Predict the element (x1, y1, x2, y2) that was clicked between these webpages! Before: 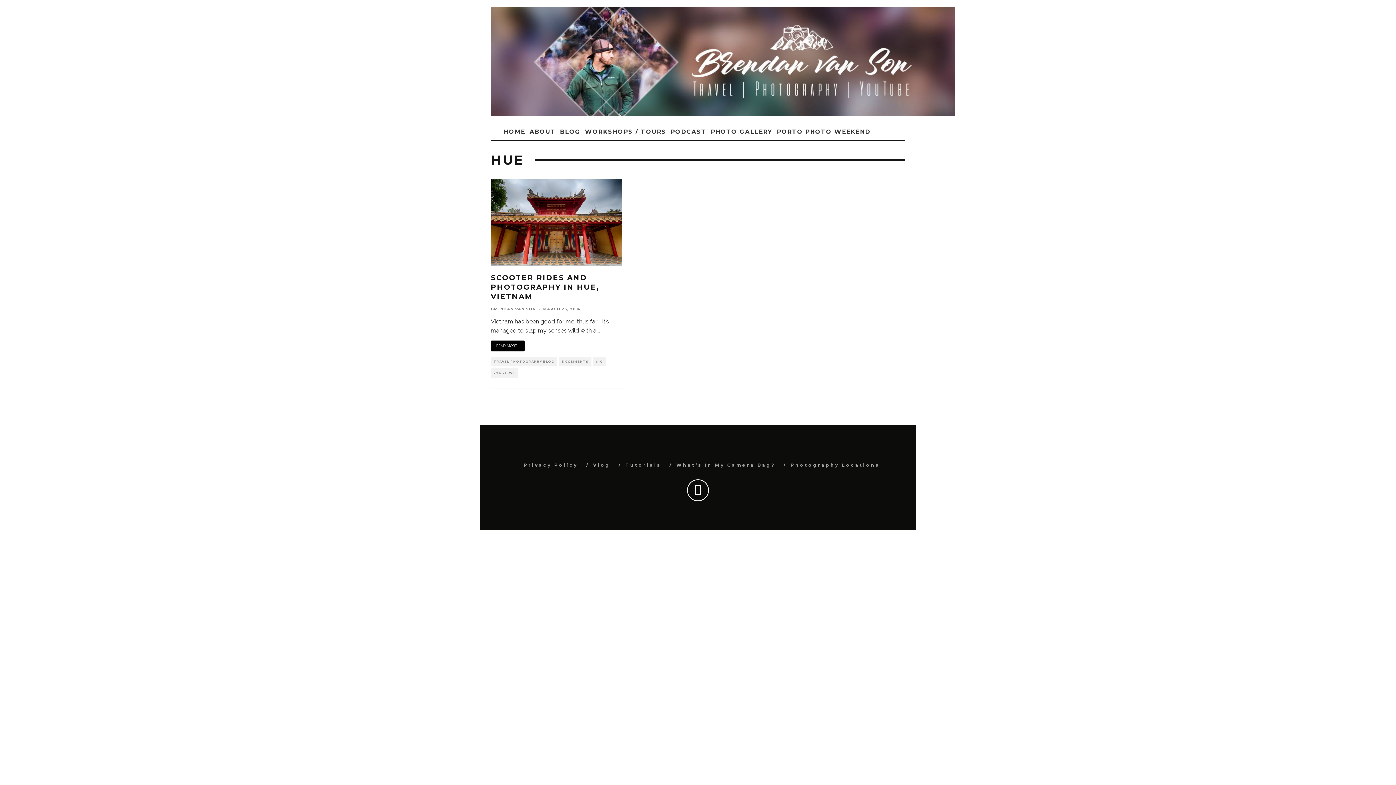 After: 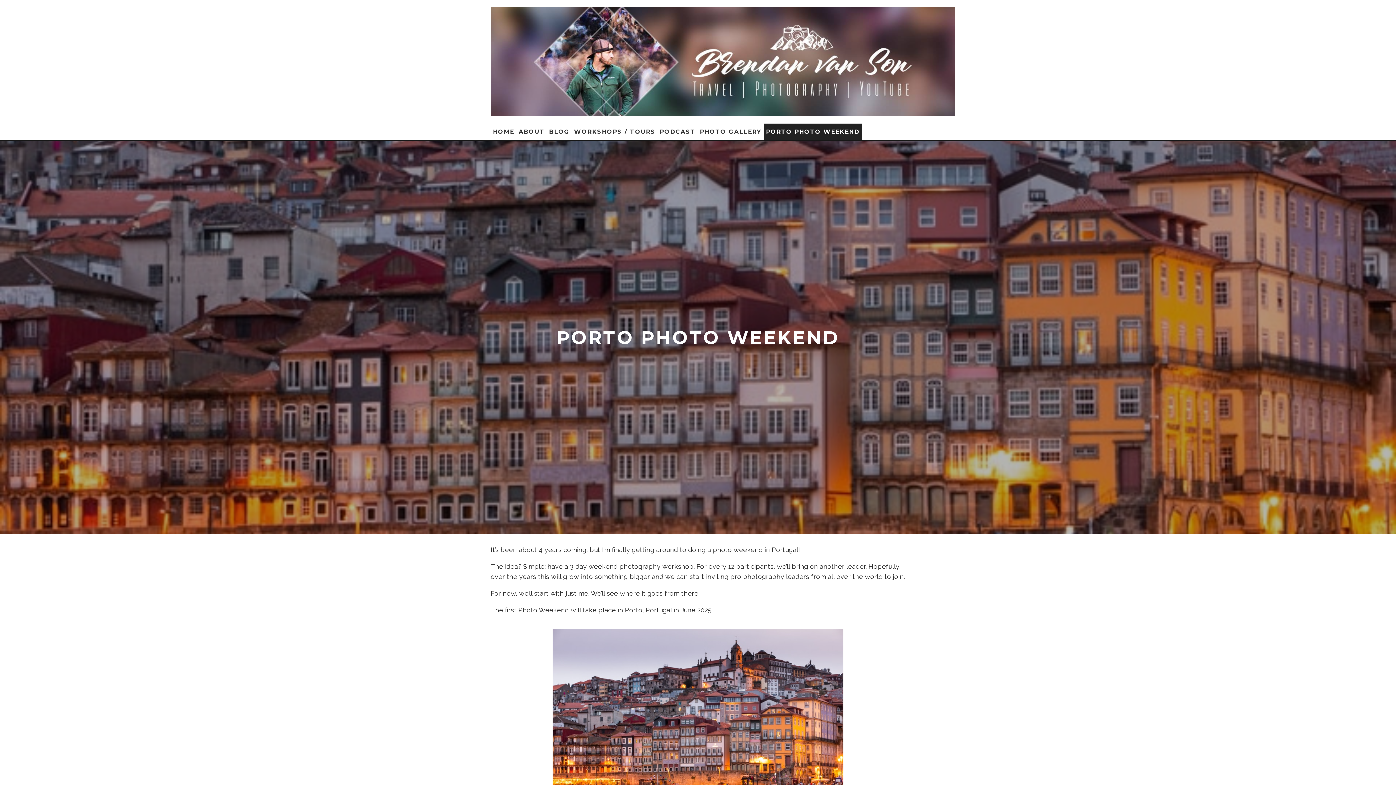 Action: bbox: (774, 123, 872, 140) label: PORTO PHOTO WEEKEND